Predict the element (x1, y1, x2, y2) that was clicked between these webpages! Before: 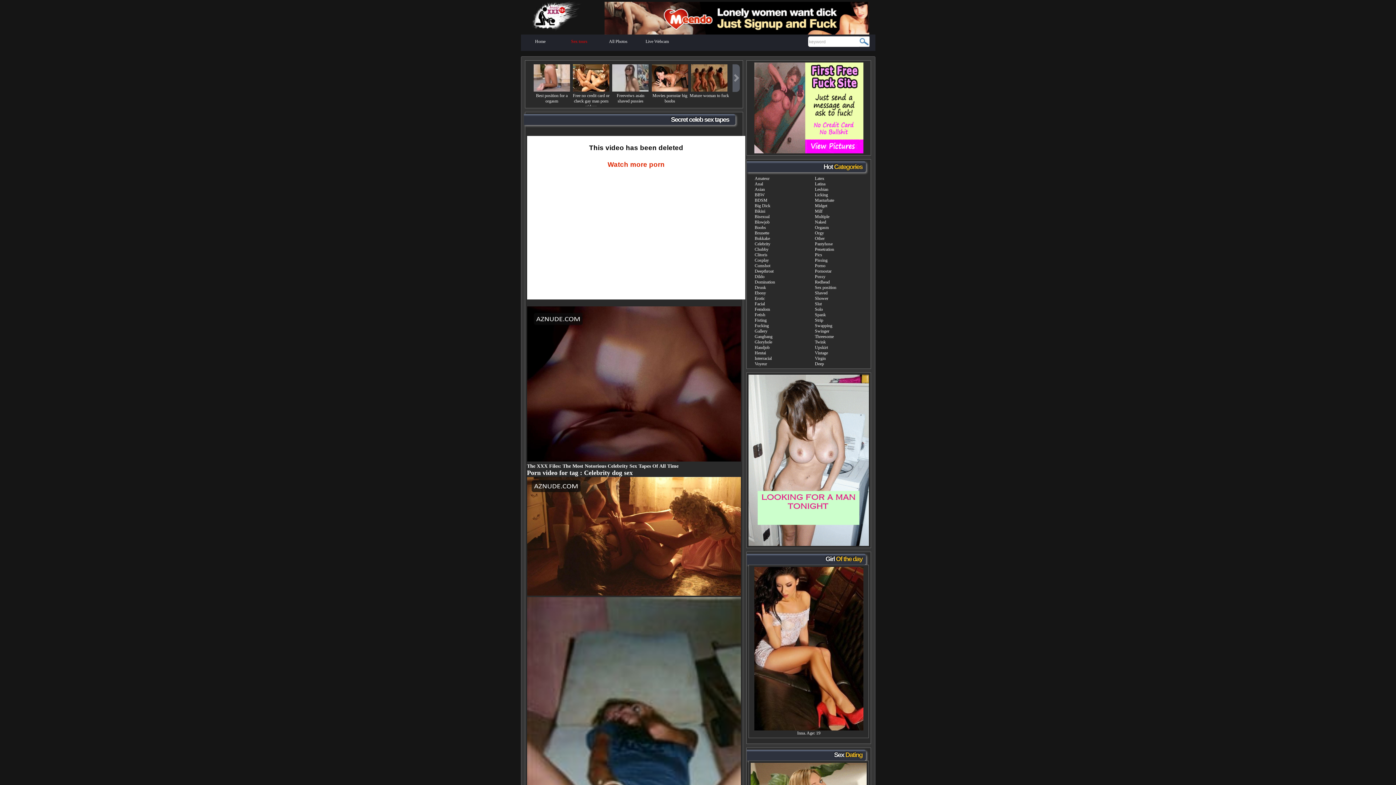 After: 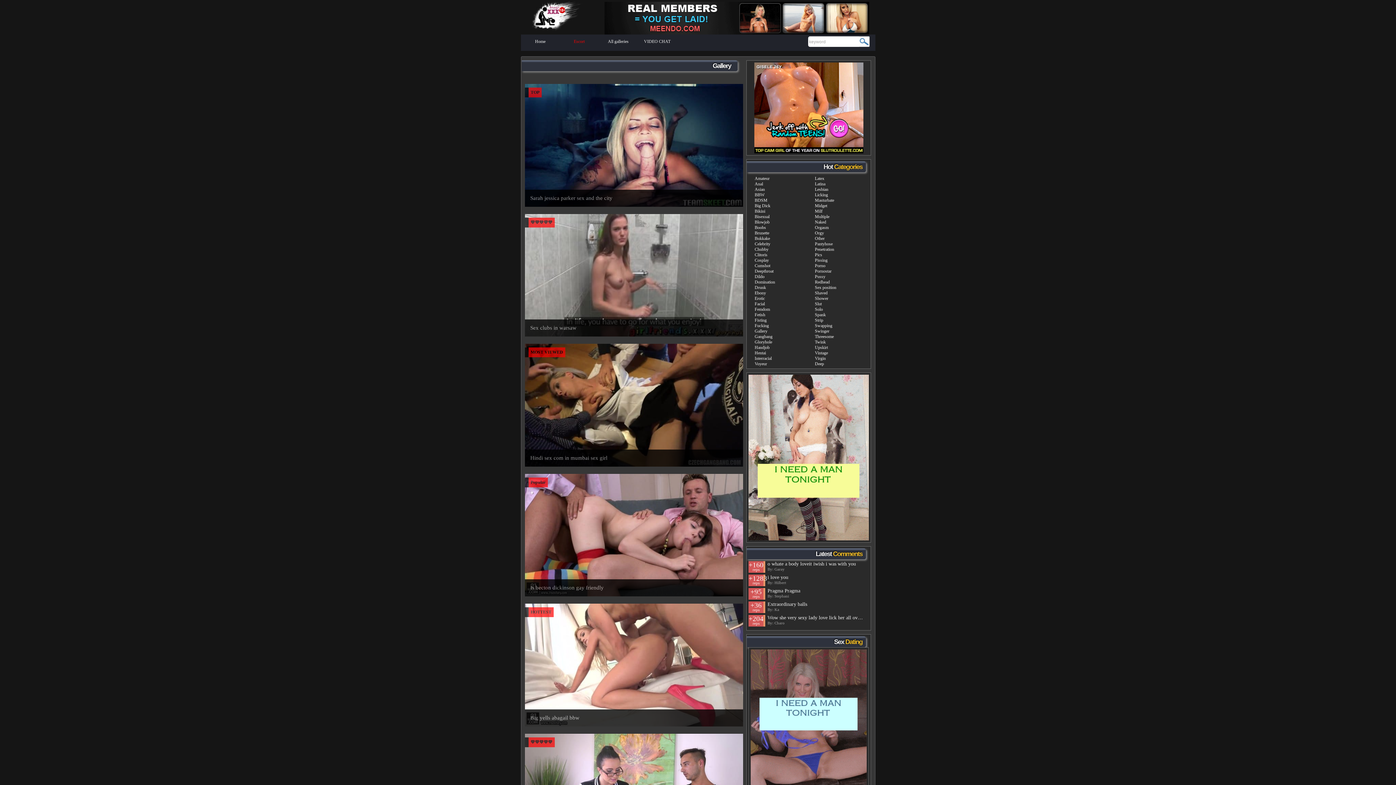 Action: label: Gallery bbox: (754, 328, 767, 333)